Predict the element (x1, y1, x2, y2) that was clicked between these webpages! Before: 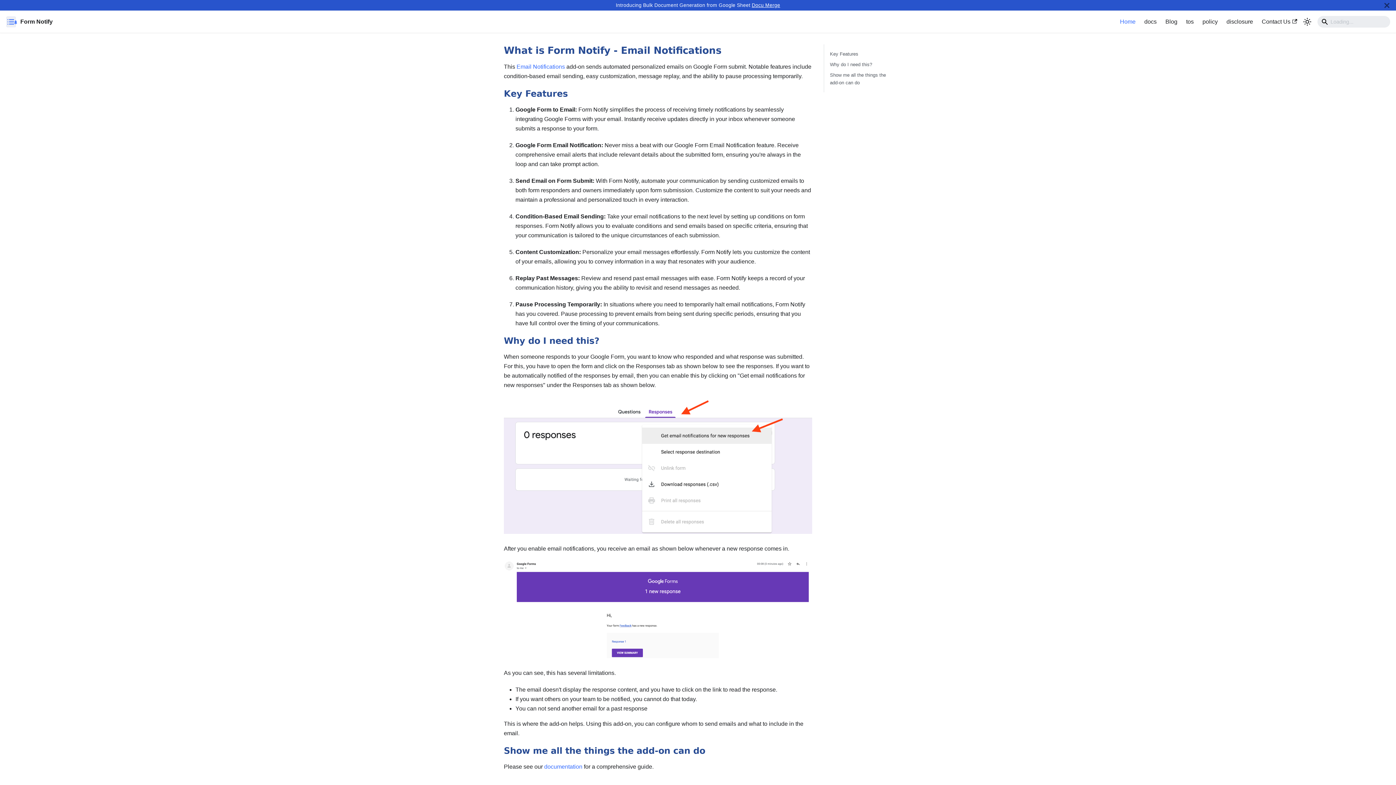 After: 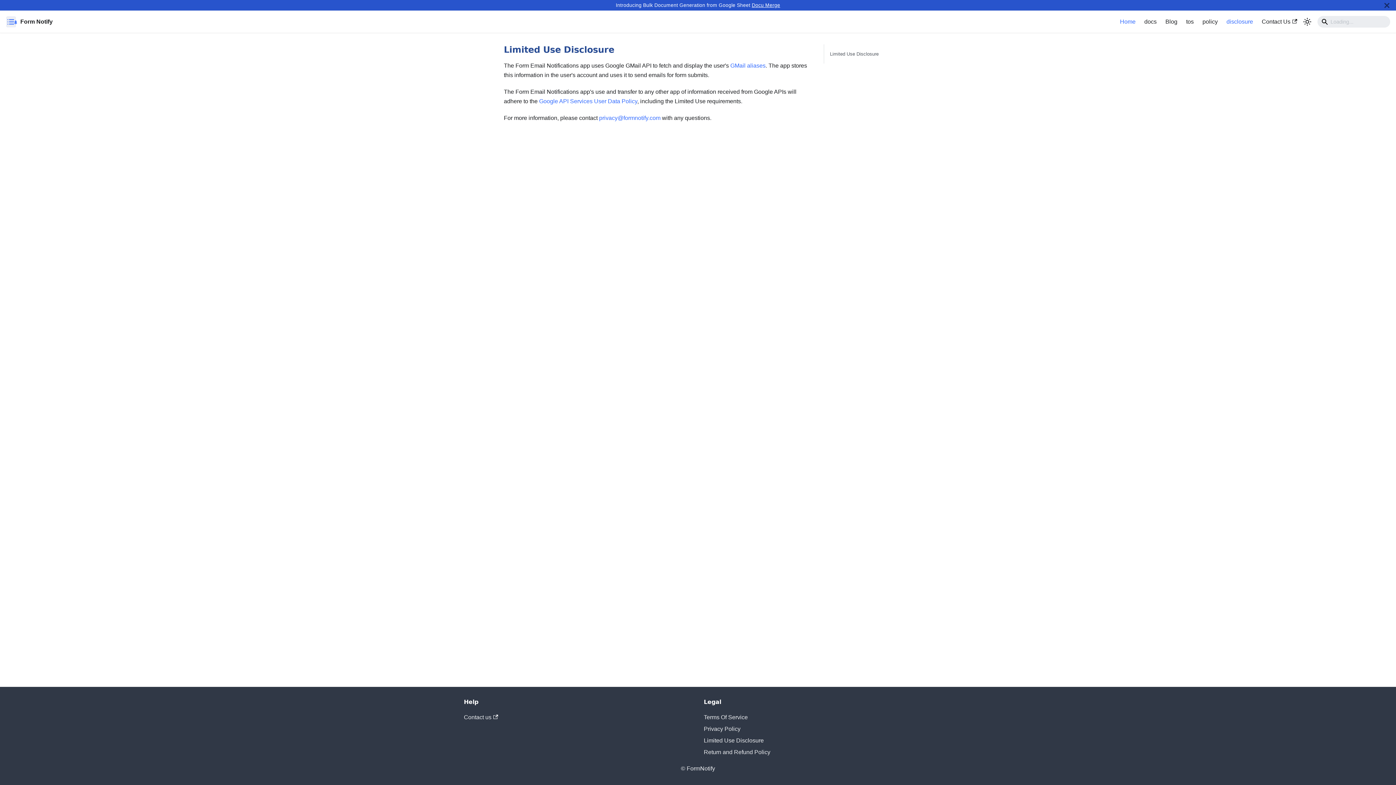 Action: label: disclosure bbox: (1222, 15, 1257, 28)